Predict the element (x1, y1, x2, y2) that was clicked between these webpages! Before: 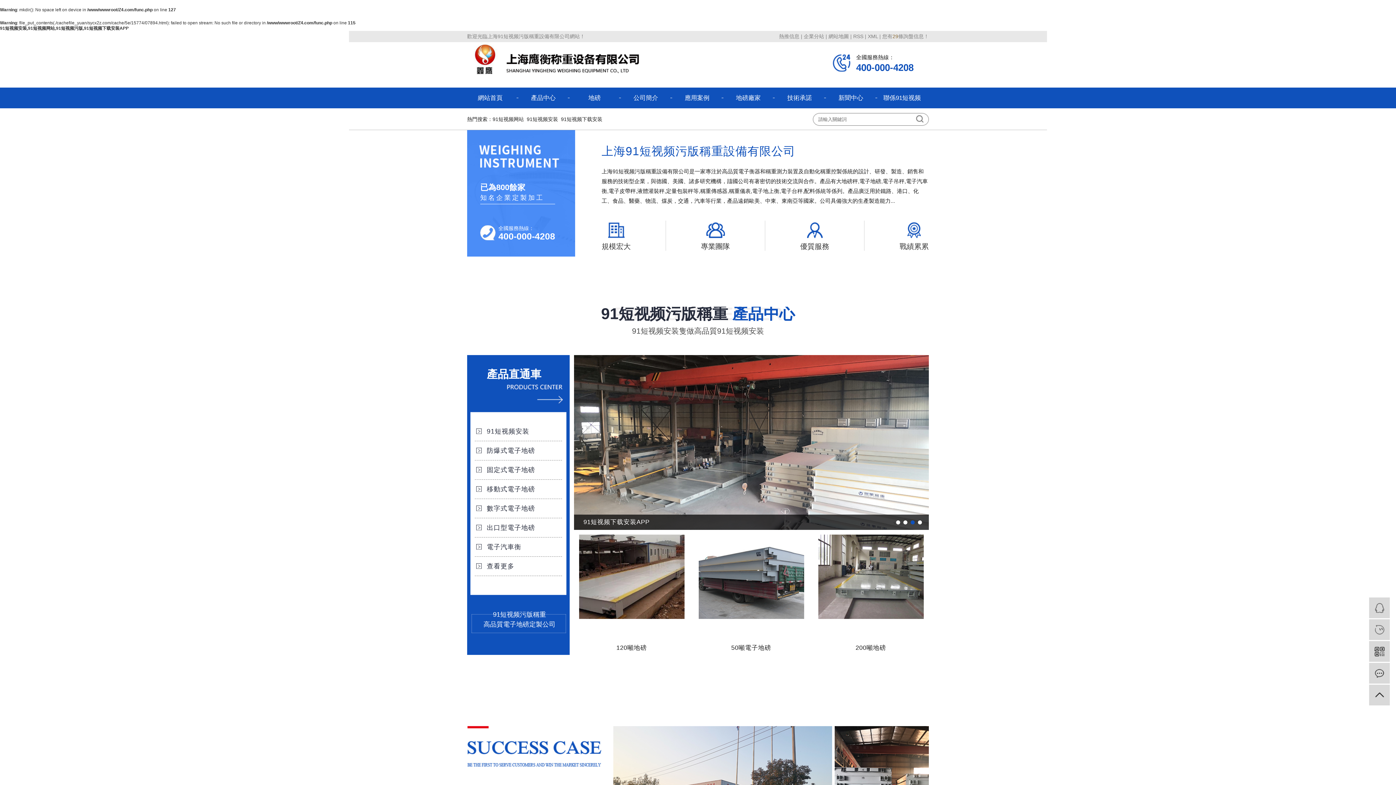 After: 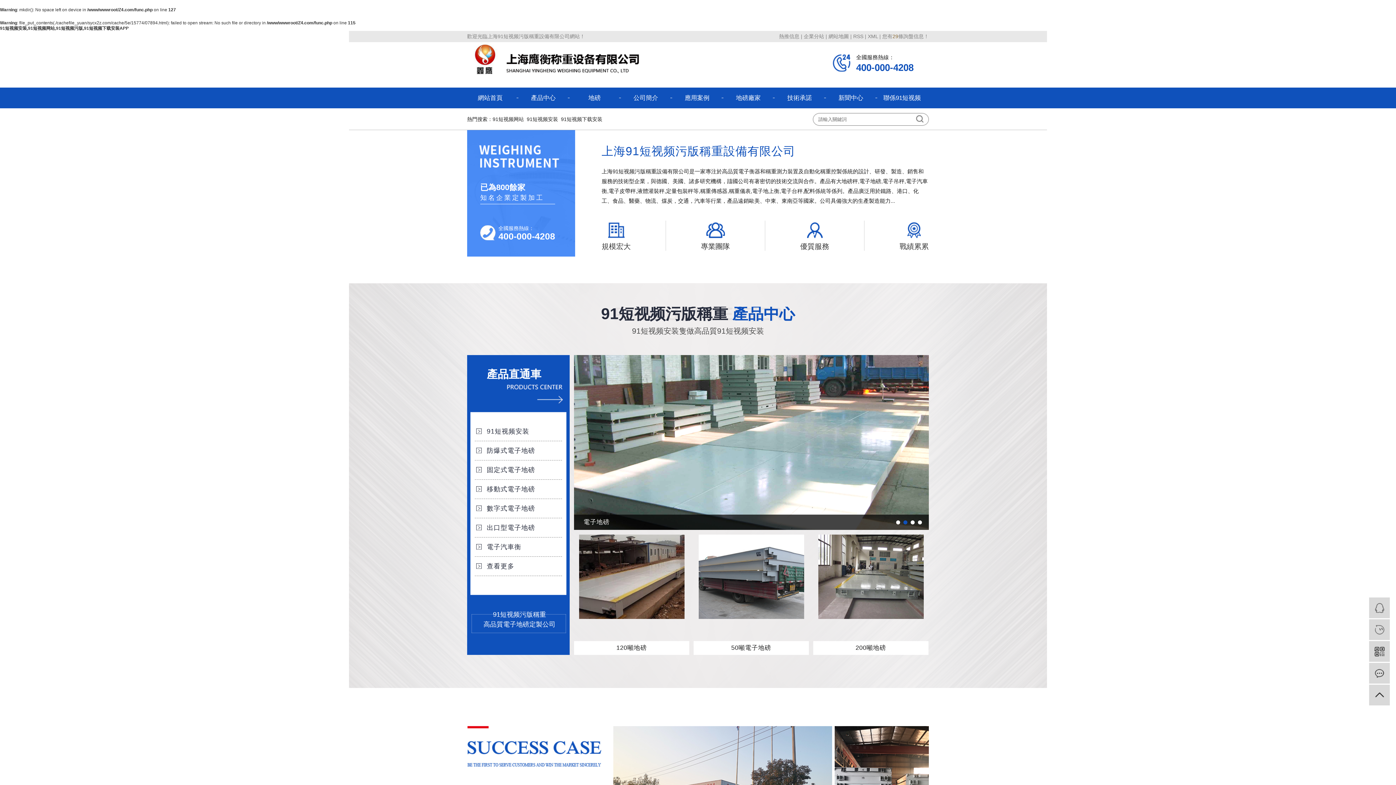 Action: label: 戰績累累 bbox: (864, 222, 964, 250)